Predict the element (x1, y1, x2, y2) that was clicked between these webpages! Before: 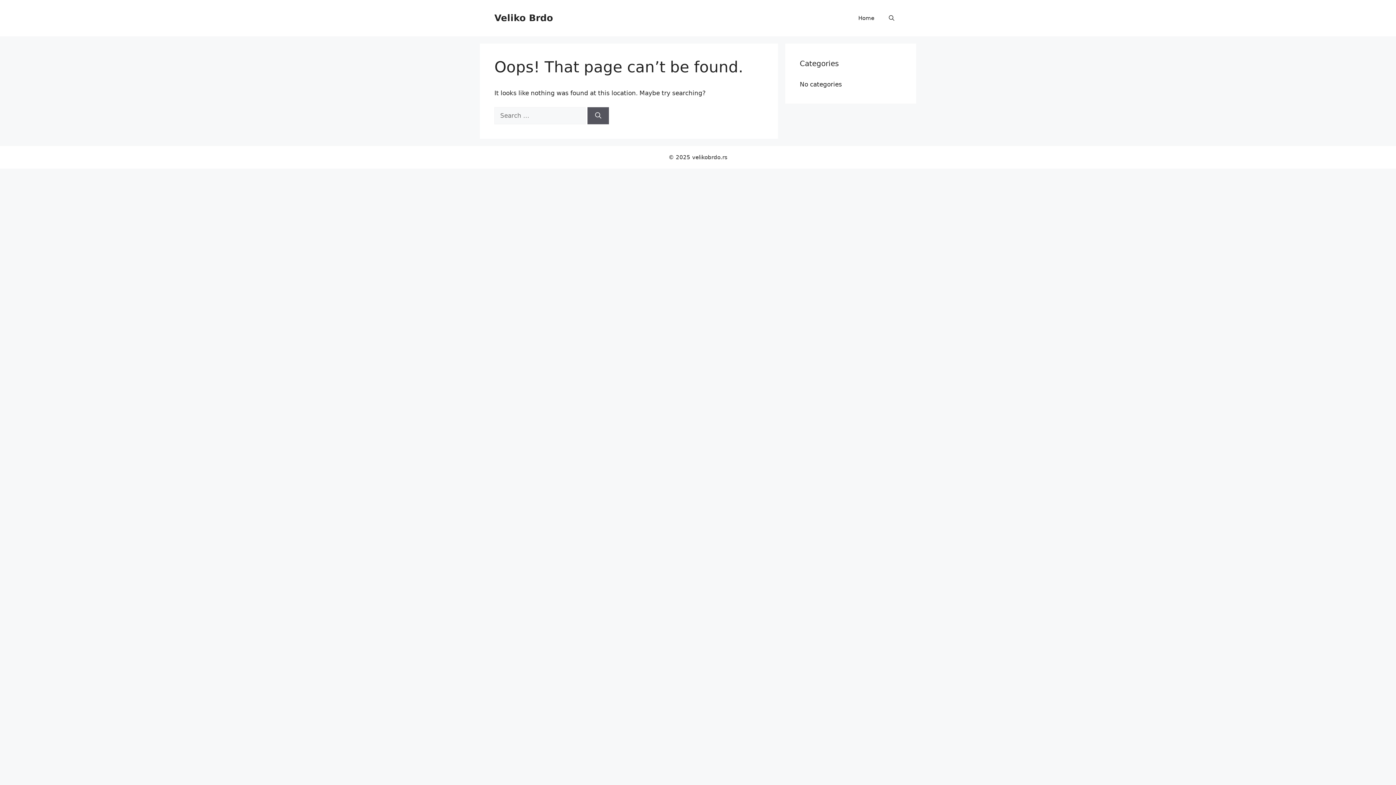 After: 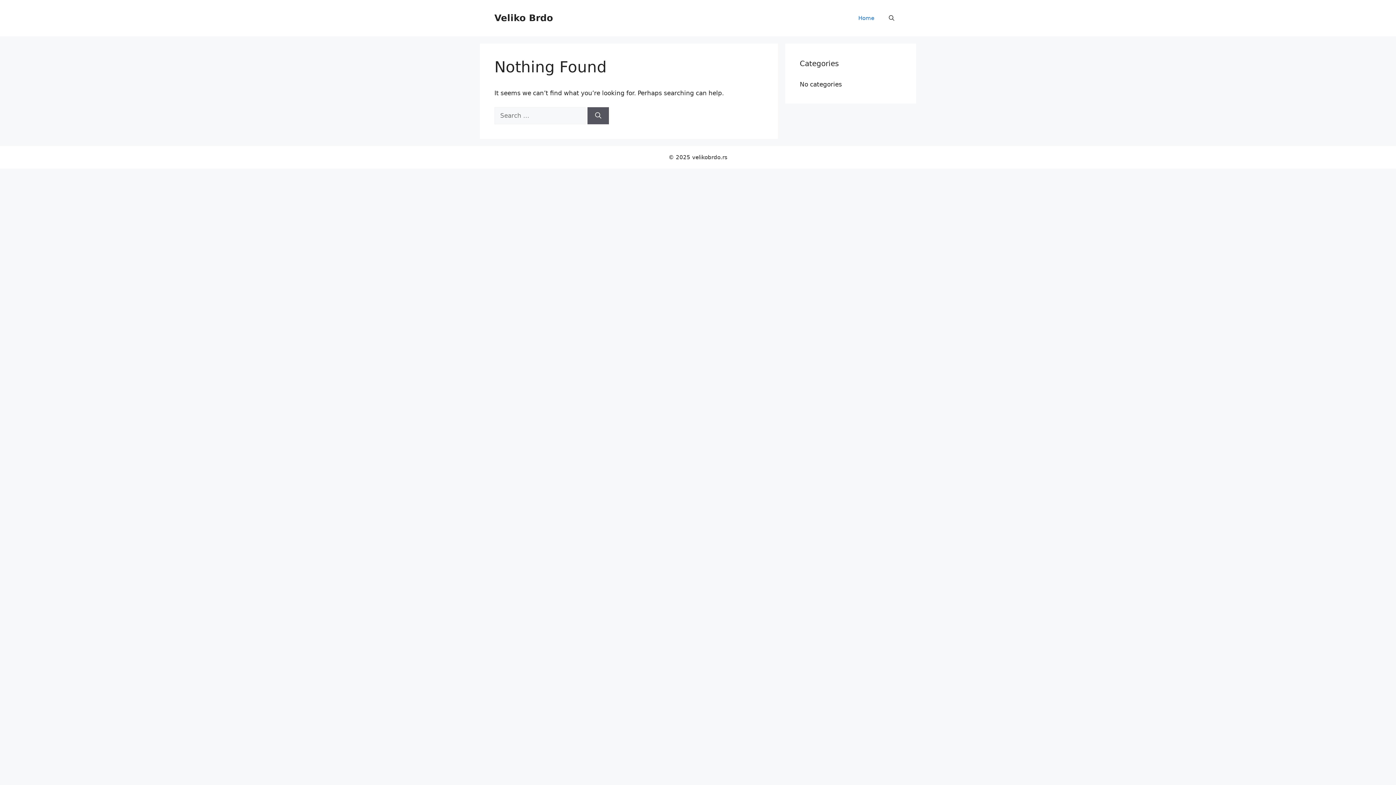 Action: label: Veliko Brdo bbox: (494, 12, 553, 23)